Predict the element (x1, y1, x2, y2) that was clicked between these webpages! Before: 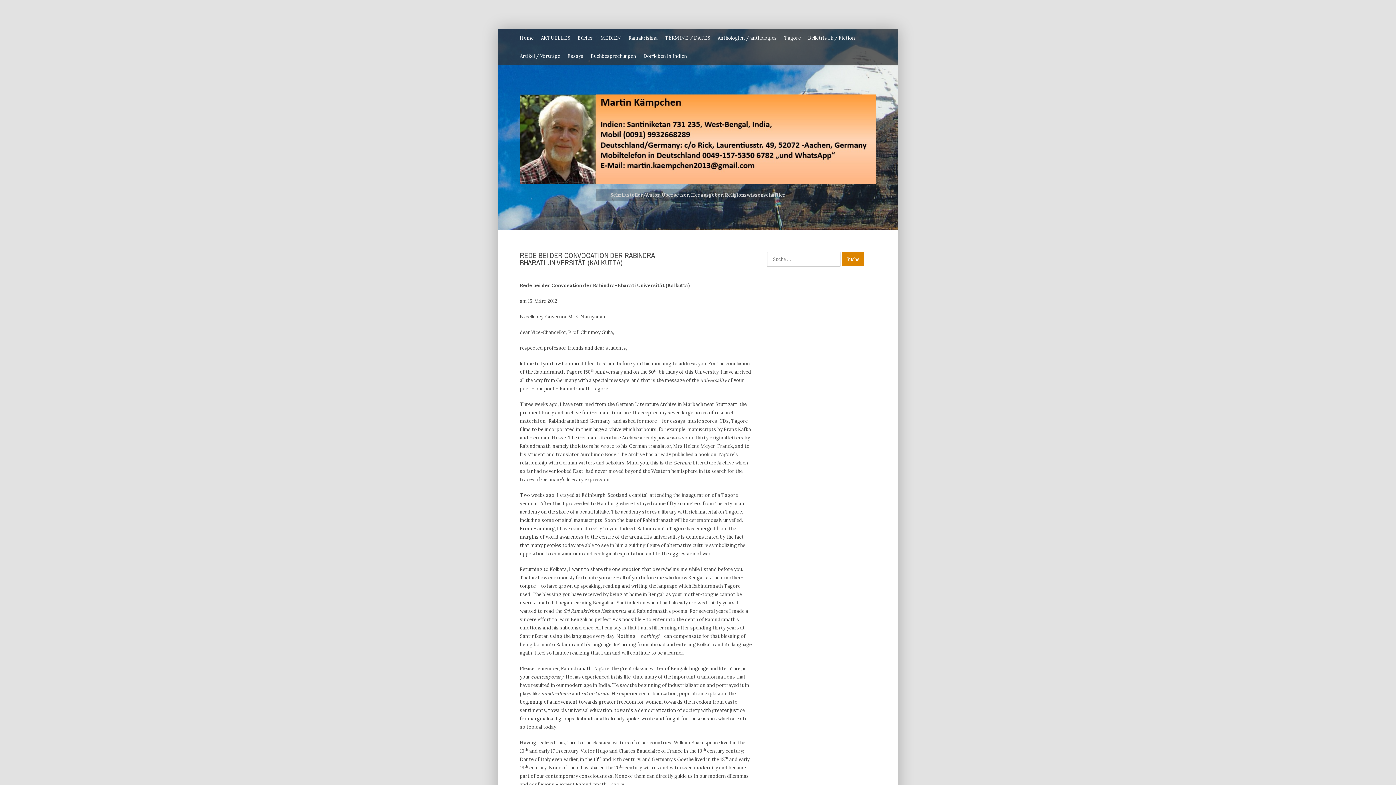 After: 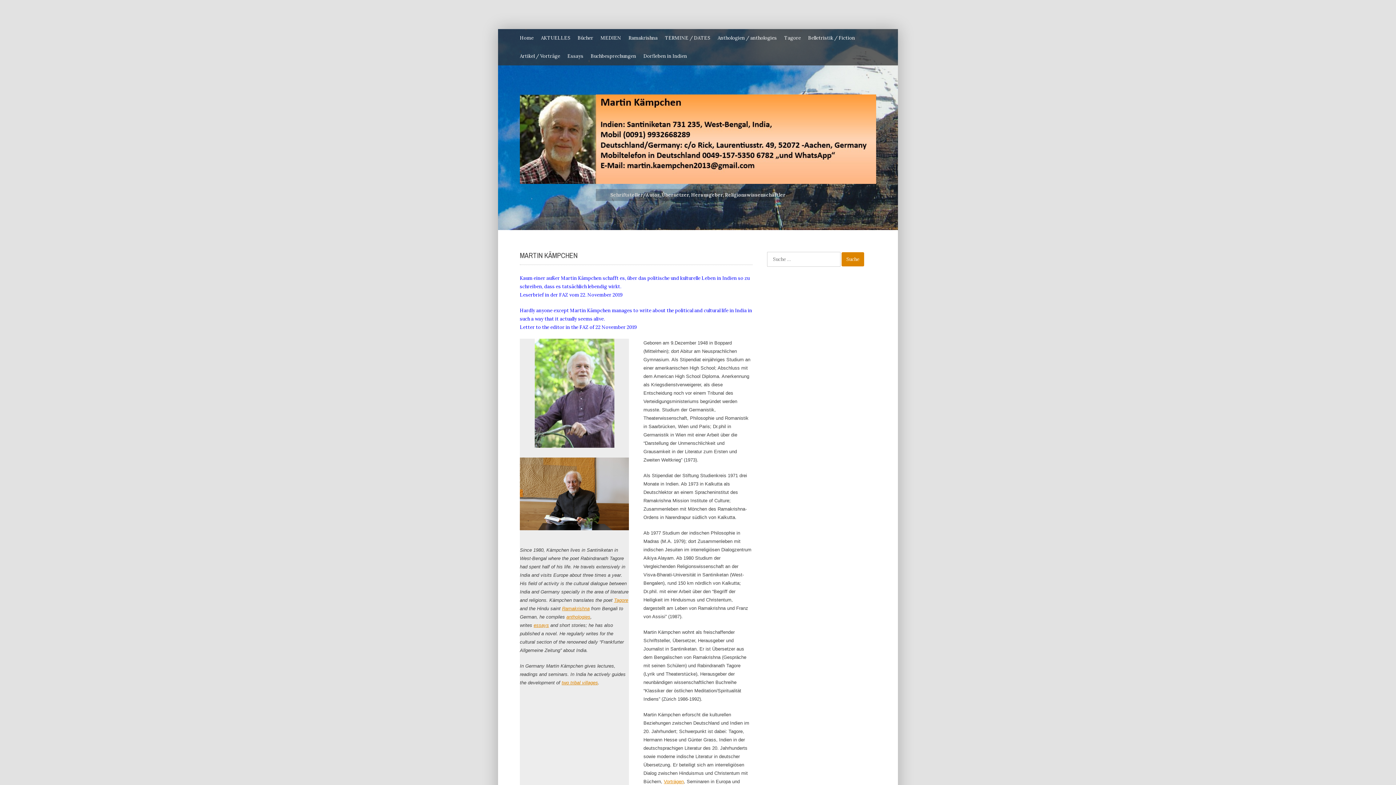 Action: bbox: (520, 29, 533, 47) label: Home